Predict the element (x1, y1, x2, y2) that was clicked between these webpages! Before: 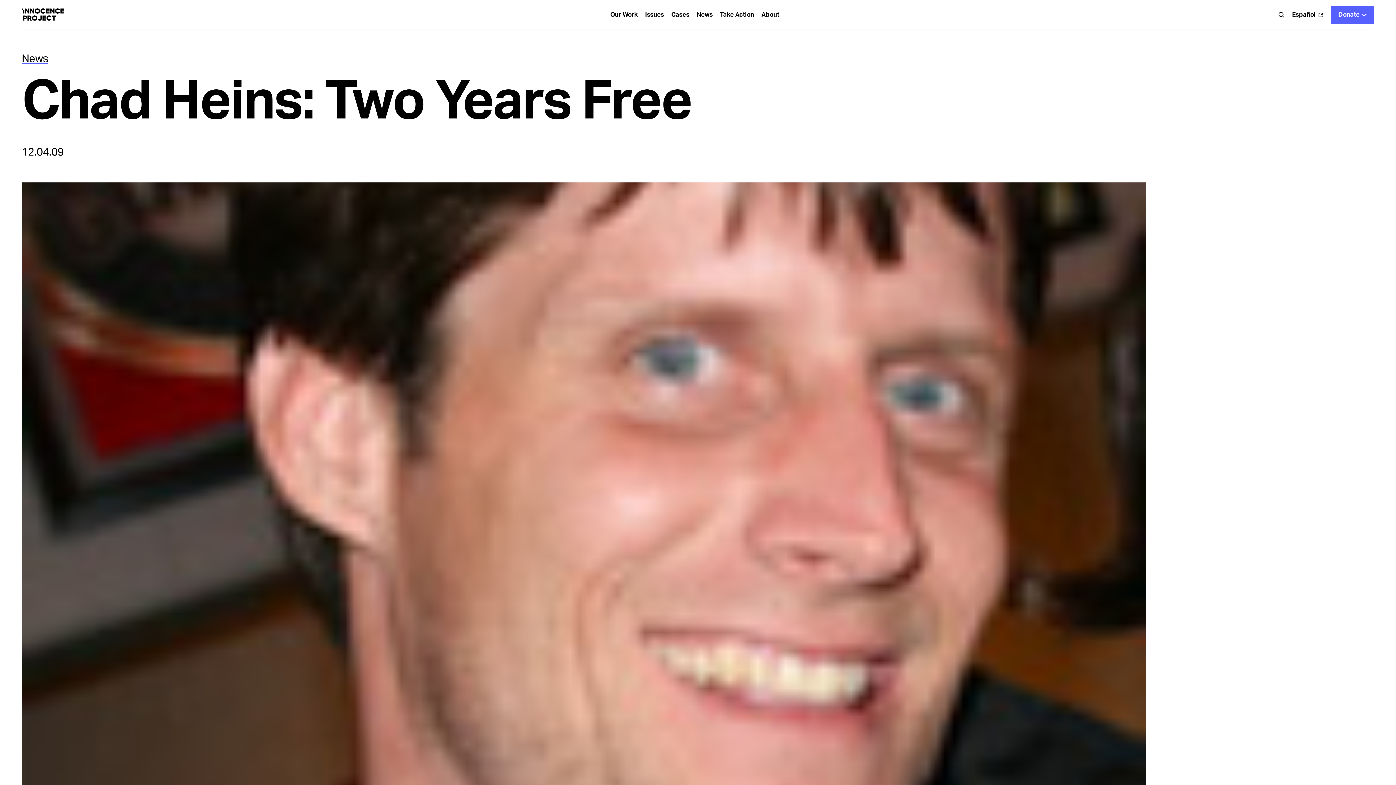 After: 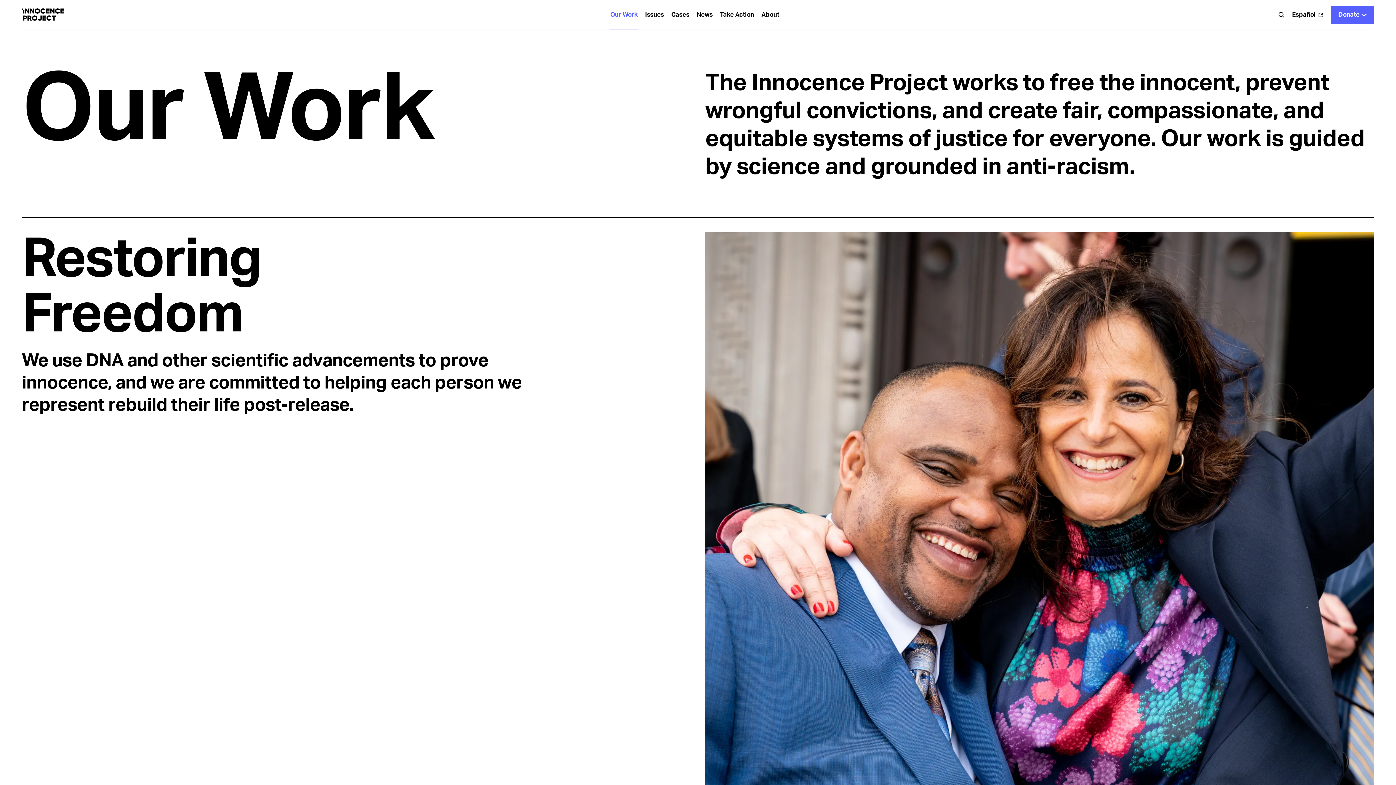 Action: bbox: (608, 0, 641, 29) label: Our Work